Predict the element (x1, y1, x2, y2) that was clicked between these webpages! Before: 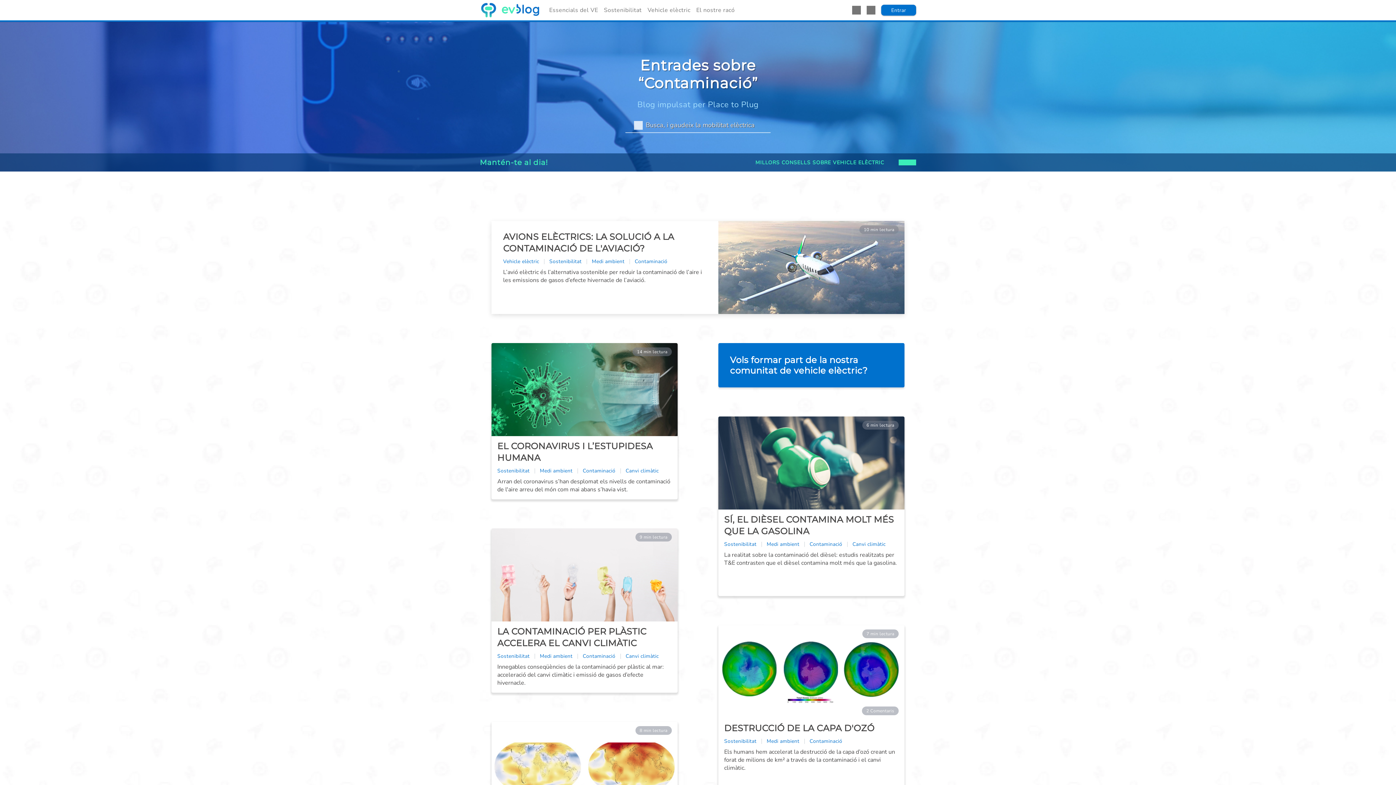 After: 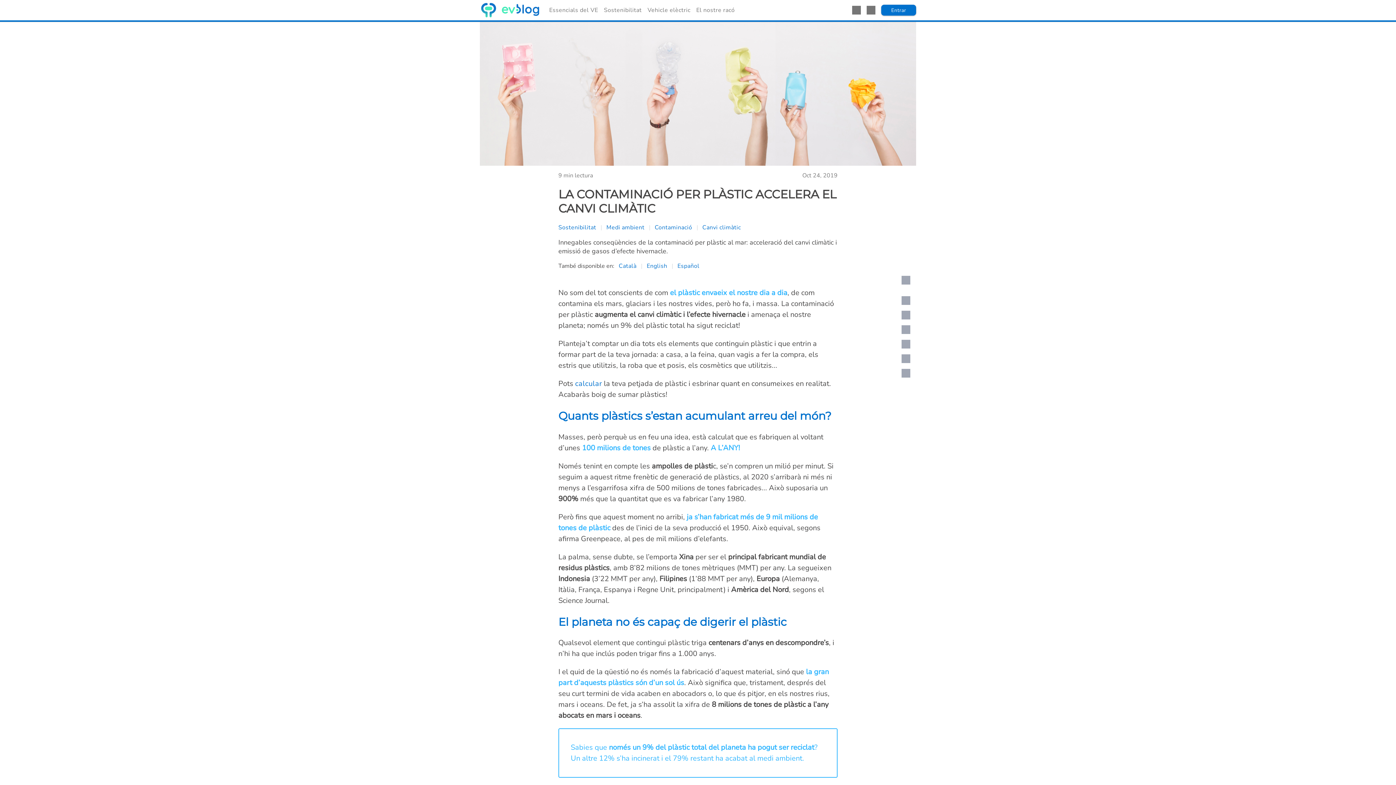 Action: label: La contaminació per plàstic bbox: (491, 528, 677, 621)